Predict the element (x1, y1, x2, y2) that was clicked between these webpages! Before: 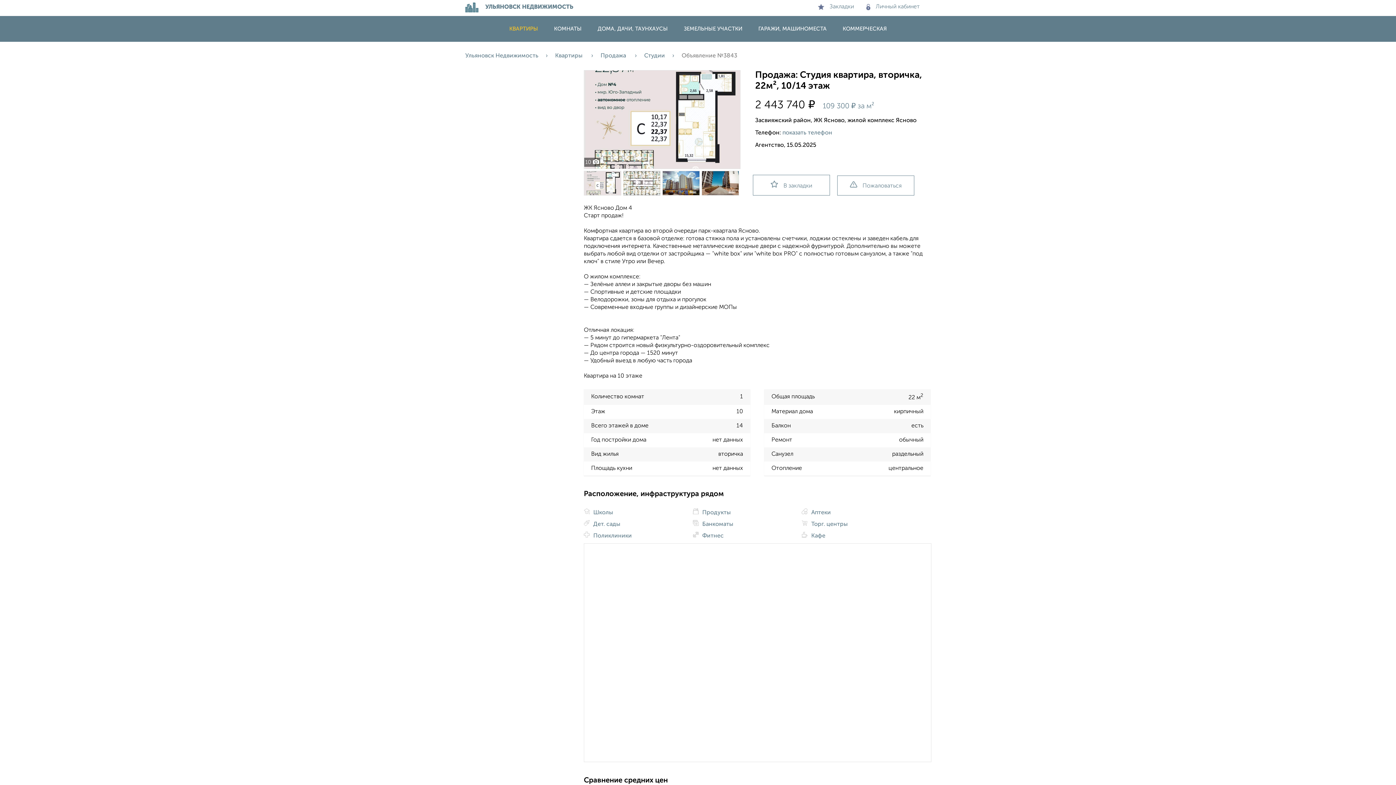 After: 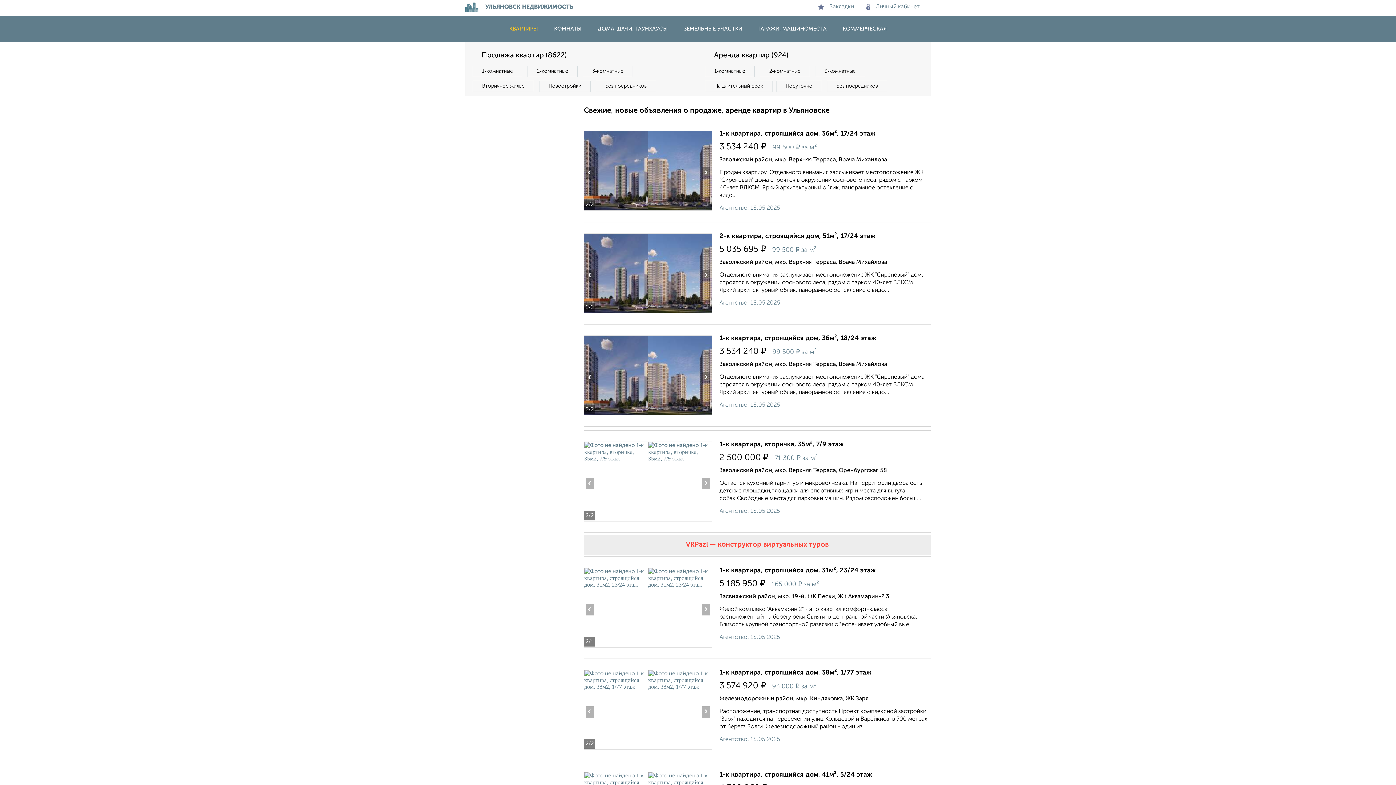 Action: bbox: (502, 26, 545, 31) label: КВАРТИРЫ